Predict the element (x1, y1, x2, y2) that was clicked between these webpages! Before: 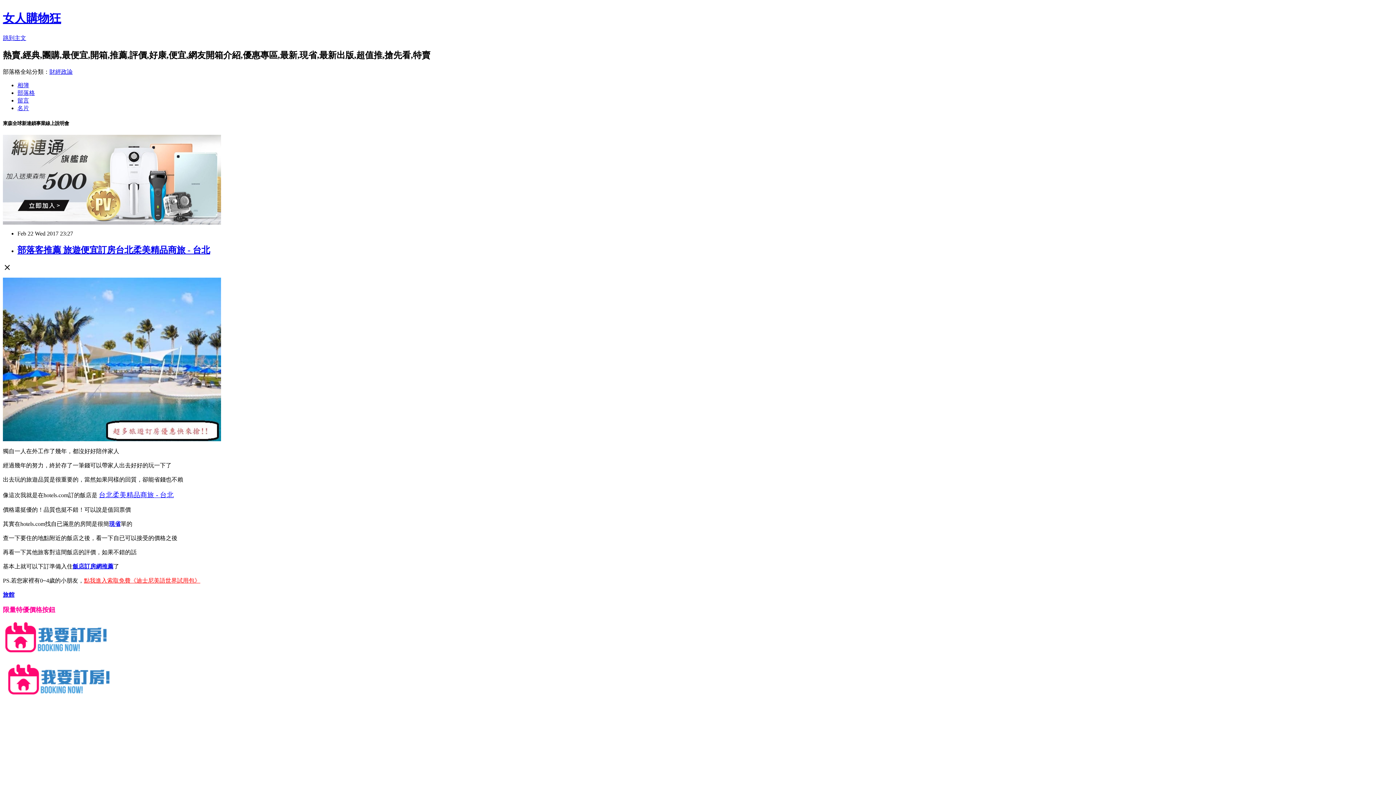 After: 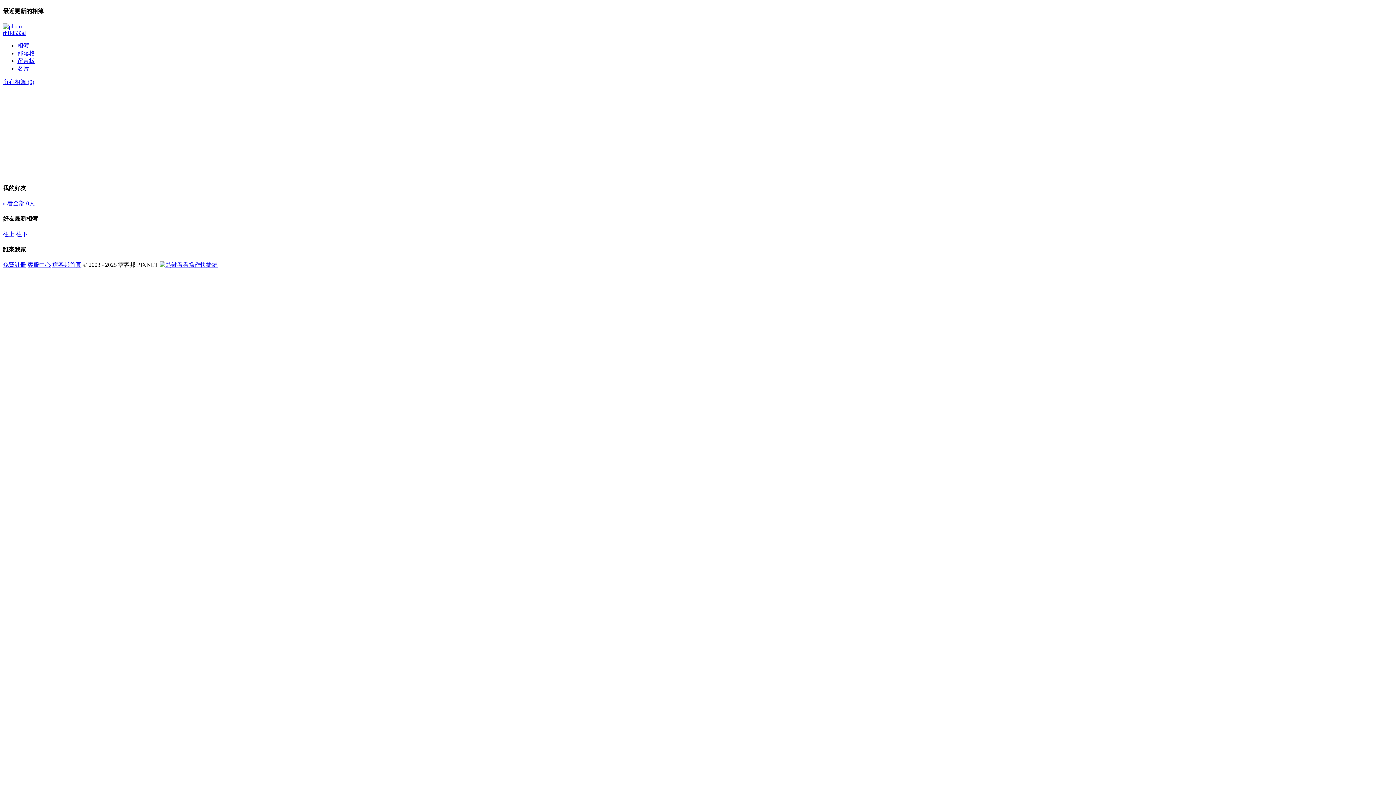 Action: bbox: (17, 82, 29, 88) label: 相簿